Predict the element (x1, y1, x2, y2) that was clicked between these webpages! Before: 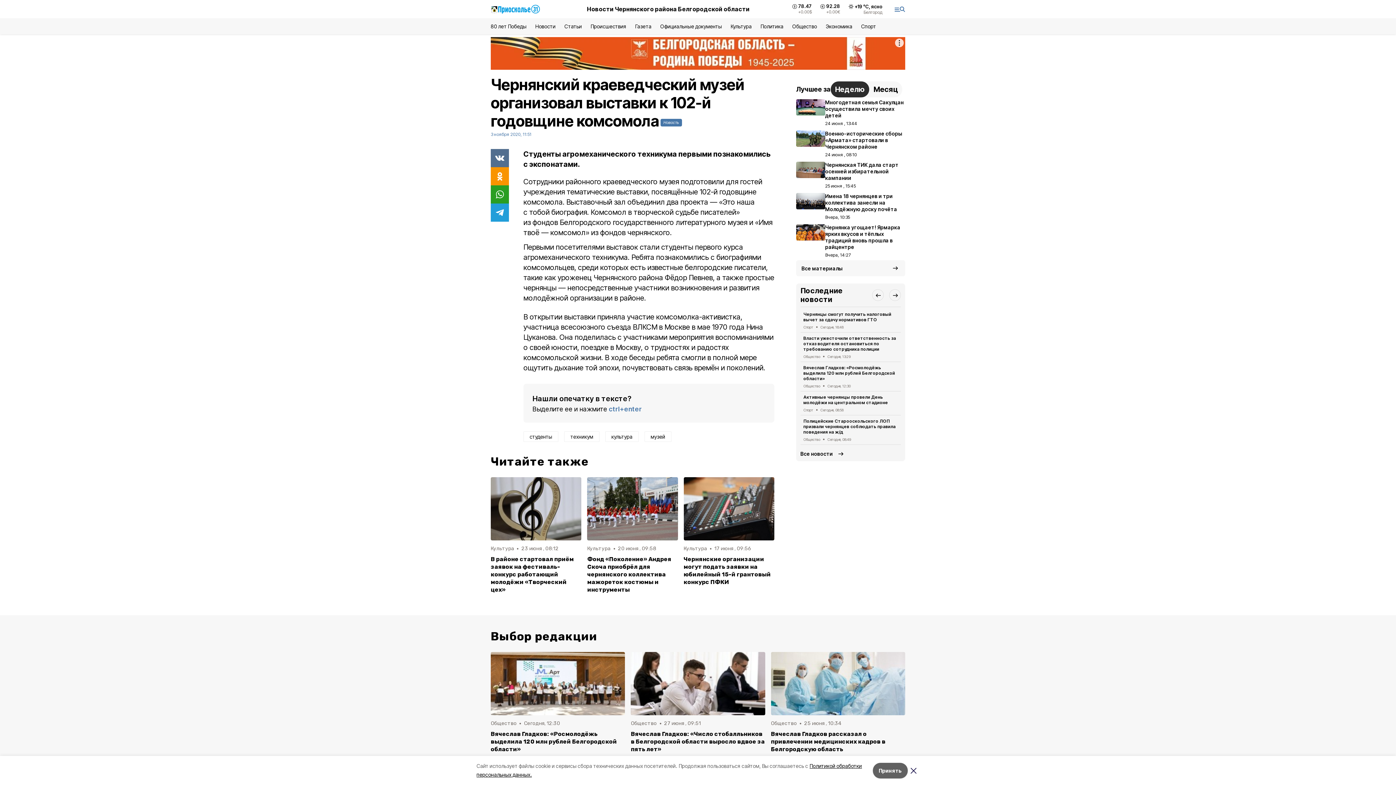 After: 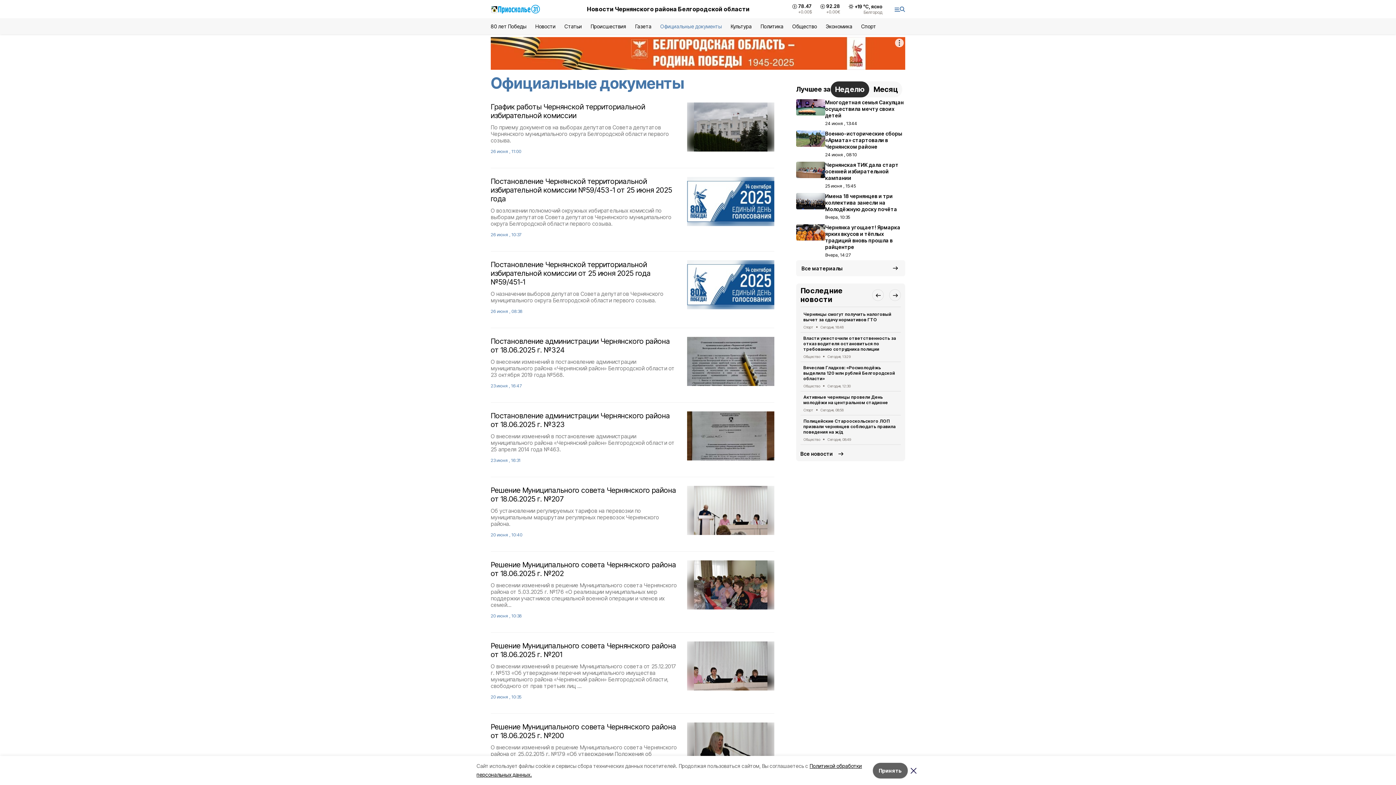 Action: label: Официальные документы bbox: (660, 23, 722, 29)